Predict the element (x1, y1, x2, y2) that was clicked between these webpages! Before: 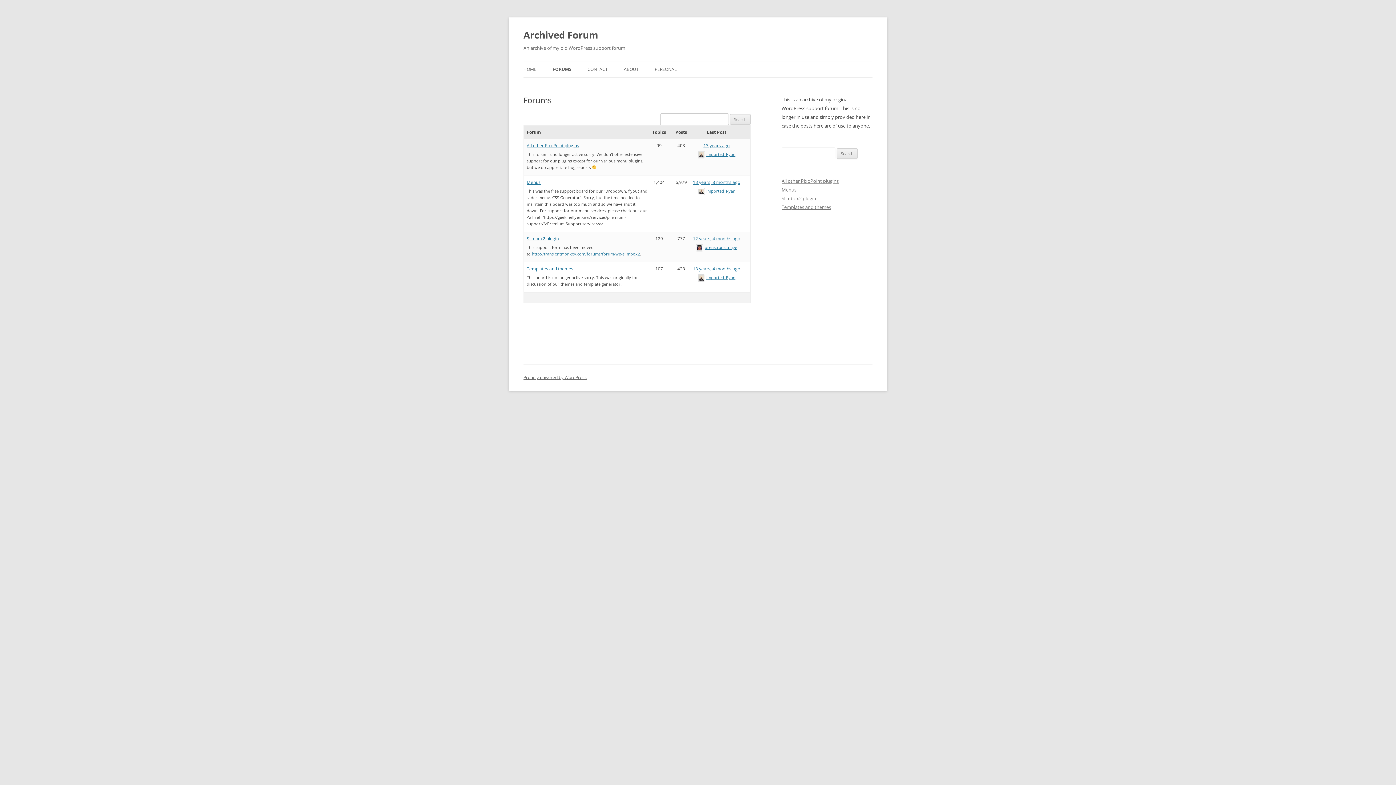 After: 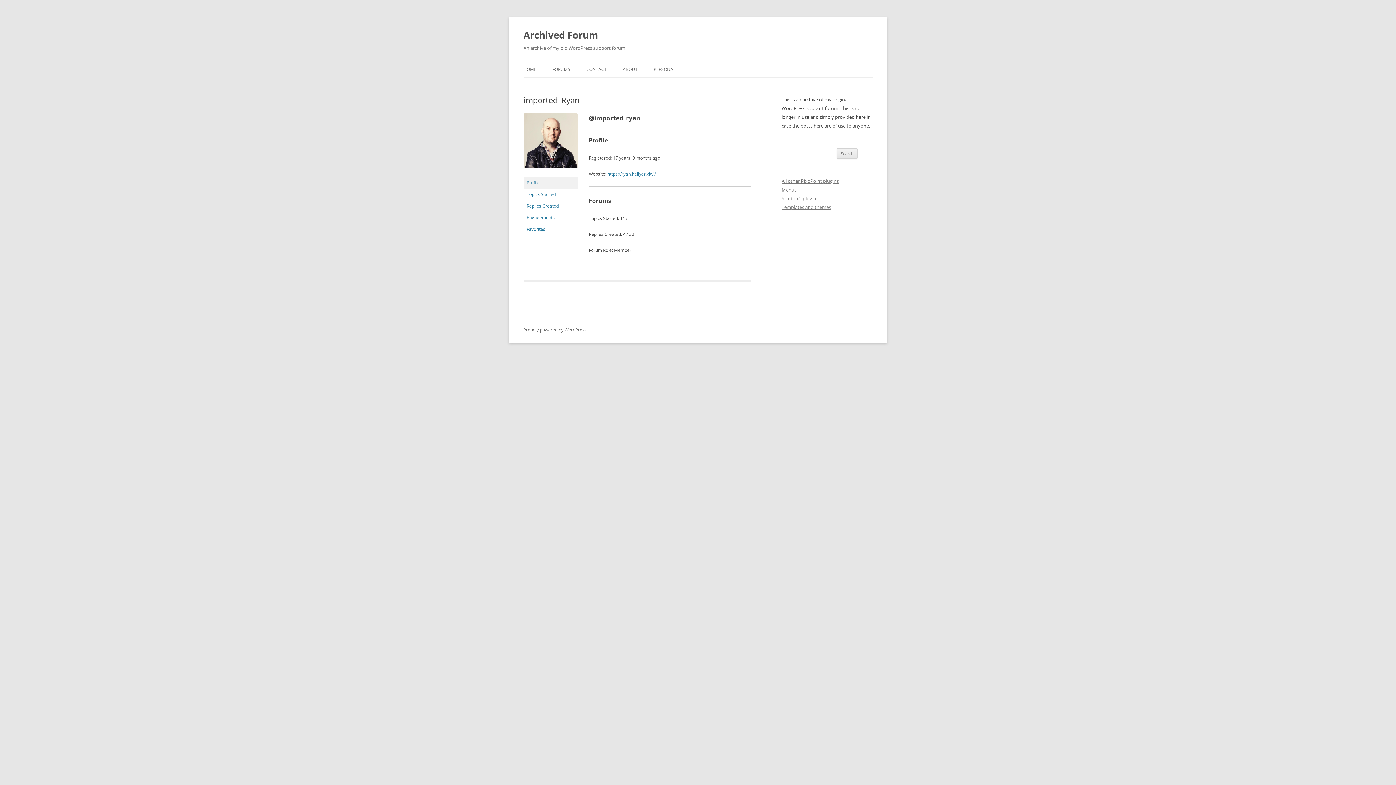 Action: label: imported_Ryan bbox: (697, 188, 735, 193)